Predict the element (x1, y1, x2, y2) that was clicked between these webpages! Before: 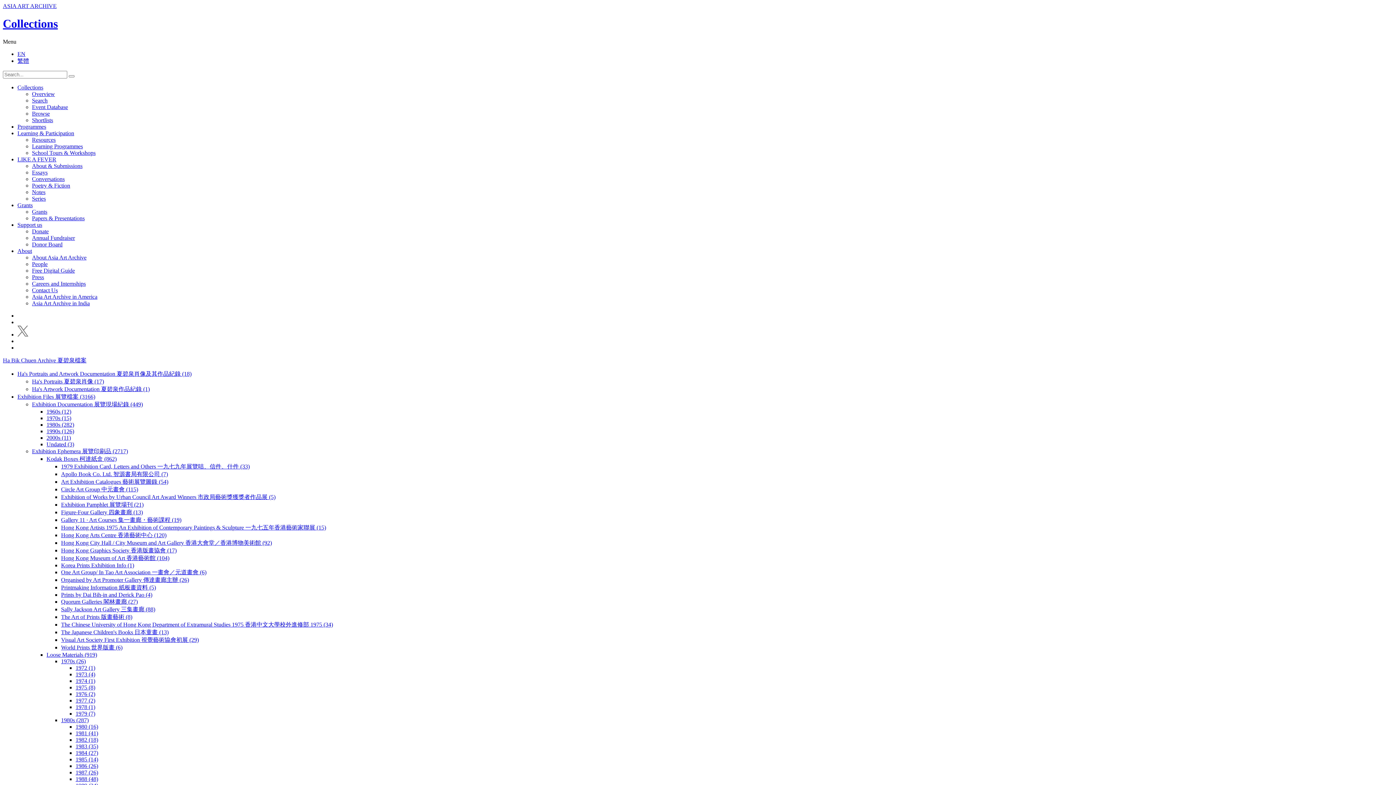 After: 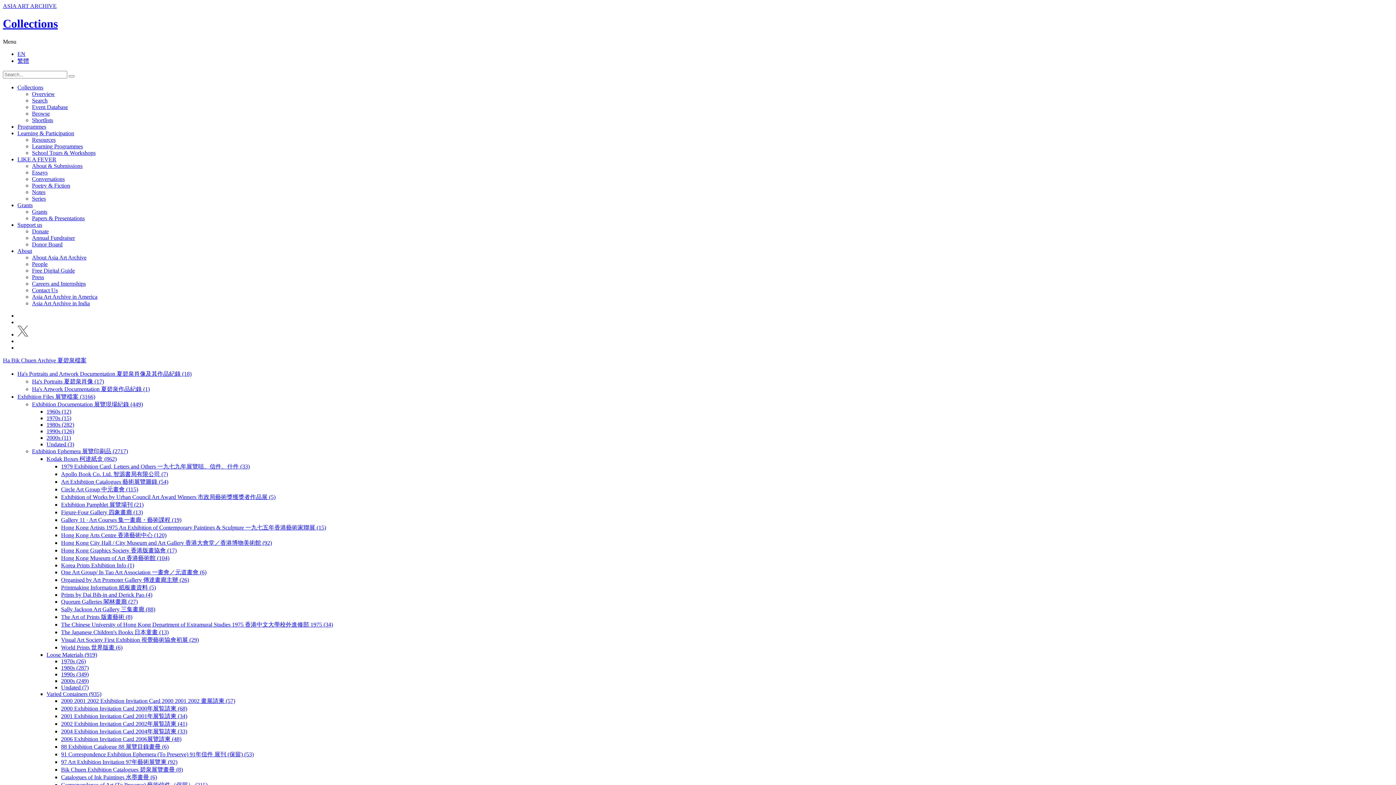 Action: bbox: (61, 524, 326, 530) label: Hong Kong Artists 1975 An Exhibition of Contemporary Paintings & Sculpture 一九七五年香港藝術家聯展 (15)